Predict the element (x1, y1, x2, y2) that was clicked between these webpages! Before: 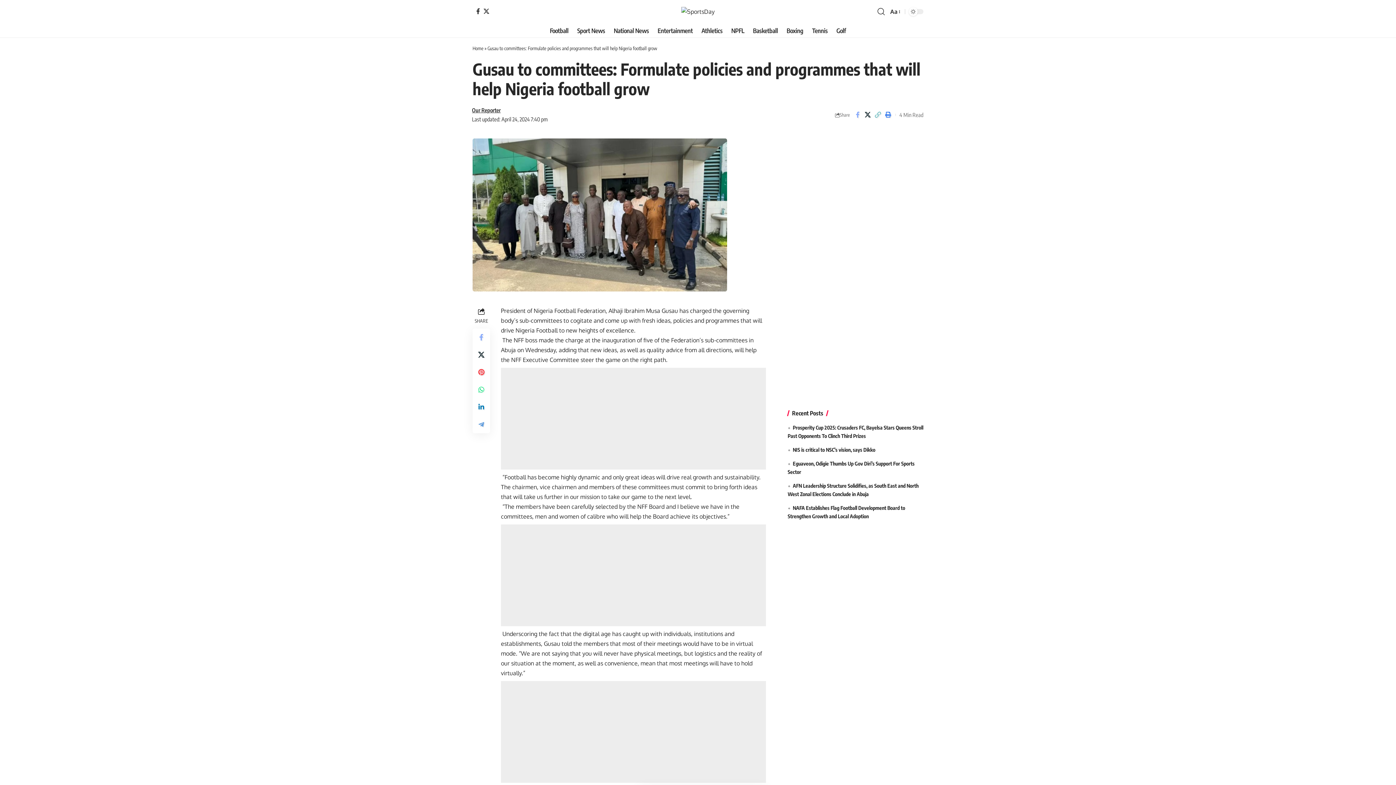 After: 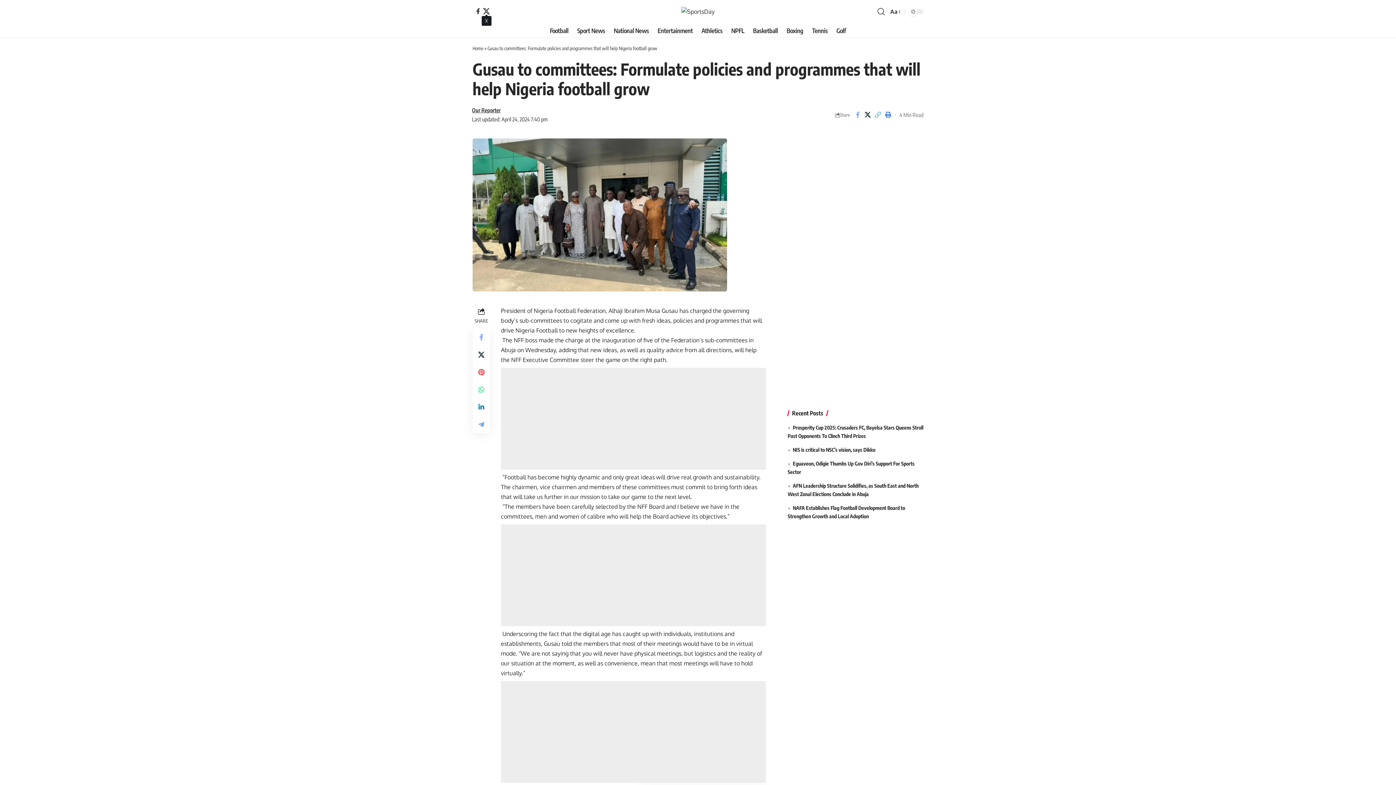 Action: bbox: (481, 8, 491, 14) label: X